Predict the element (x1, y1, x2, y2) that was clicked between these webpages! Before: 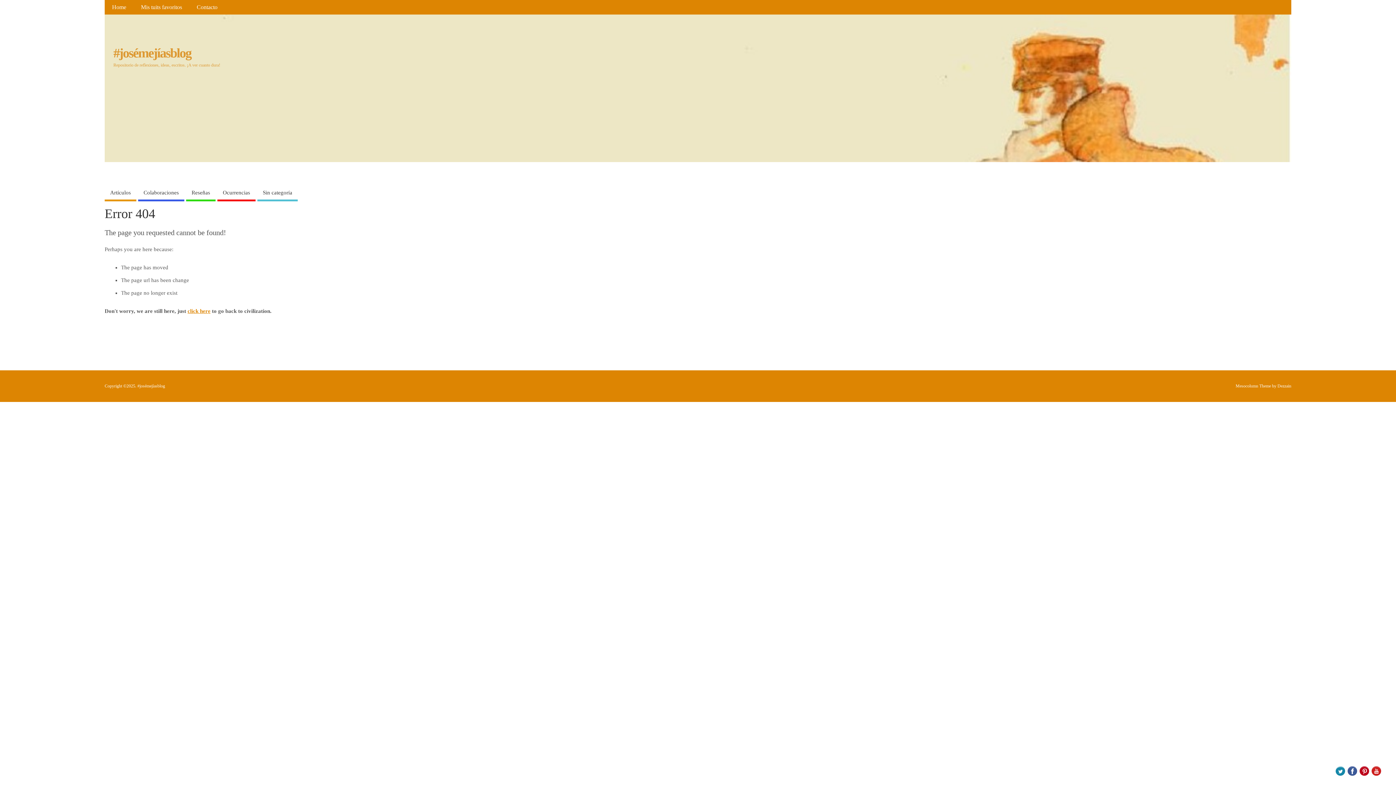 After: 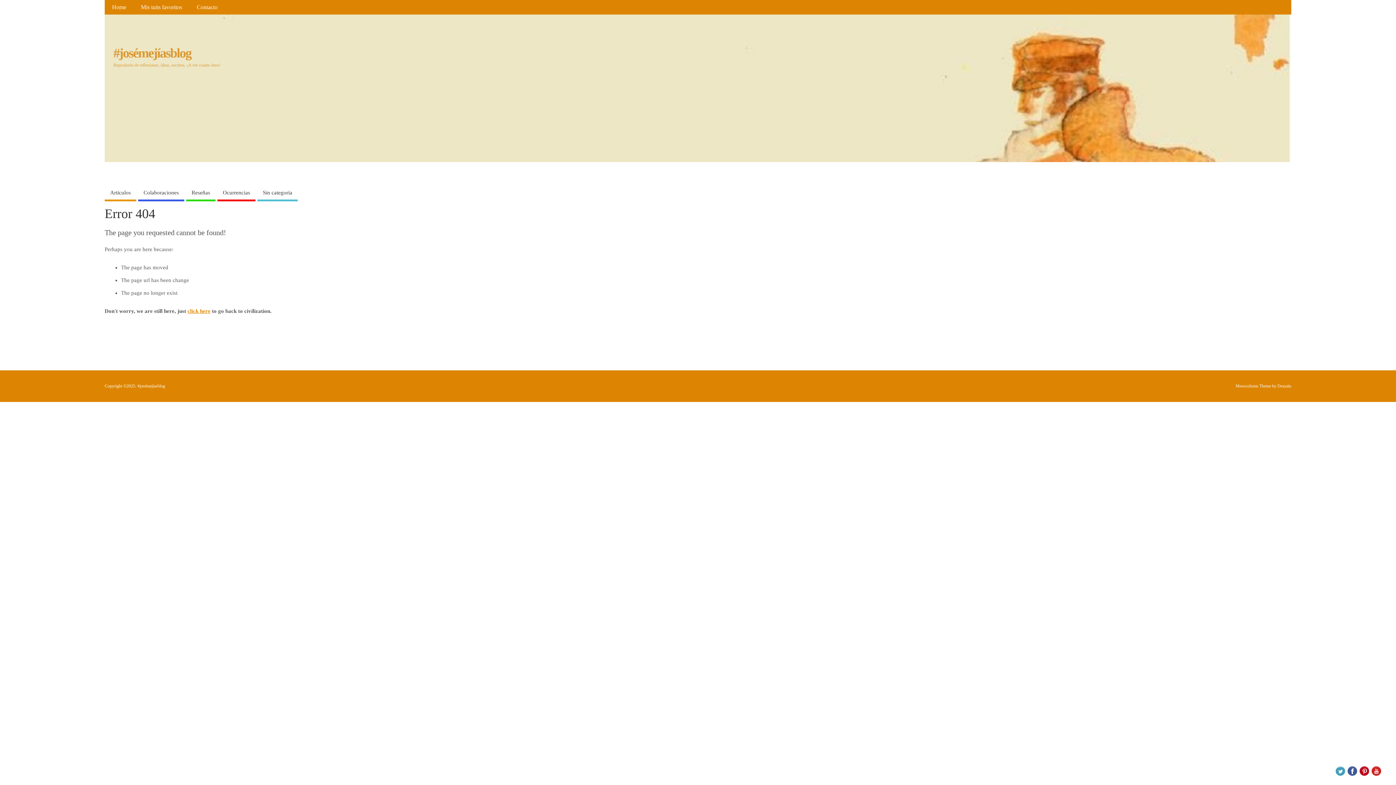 Action: bbox: (1333, 771, 1345, 777)